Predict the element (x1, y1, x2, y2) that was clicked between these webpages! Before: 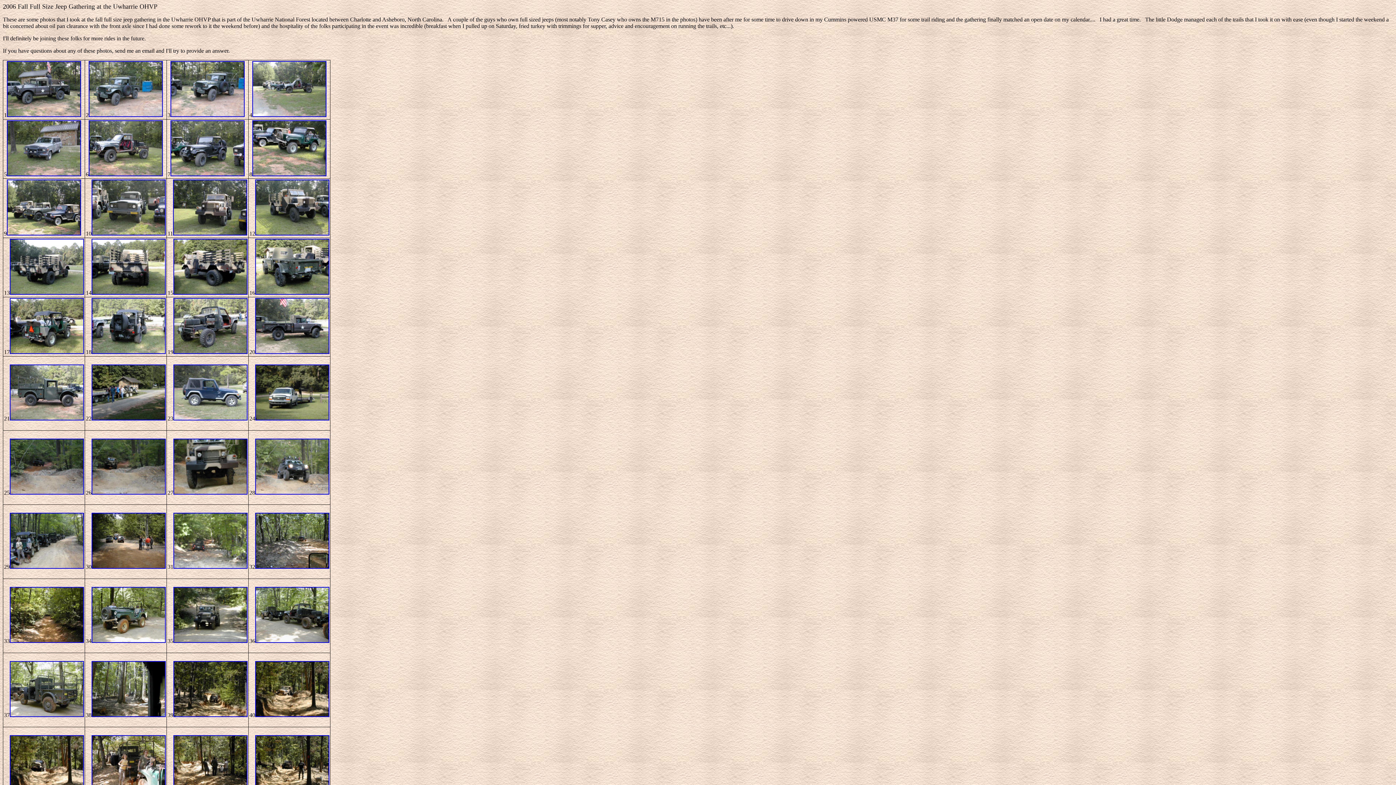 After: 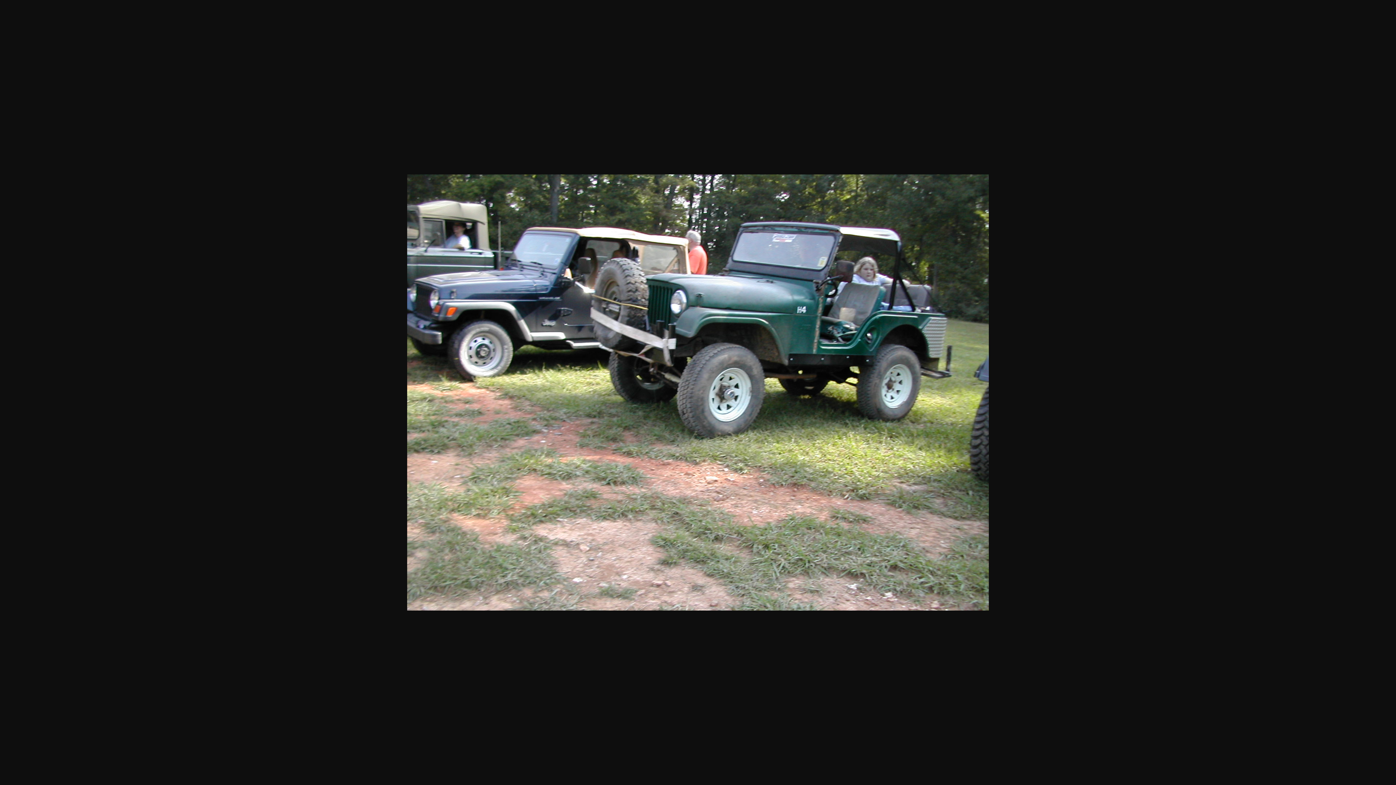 Action: bbox: (252, 171, 326, 177)